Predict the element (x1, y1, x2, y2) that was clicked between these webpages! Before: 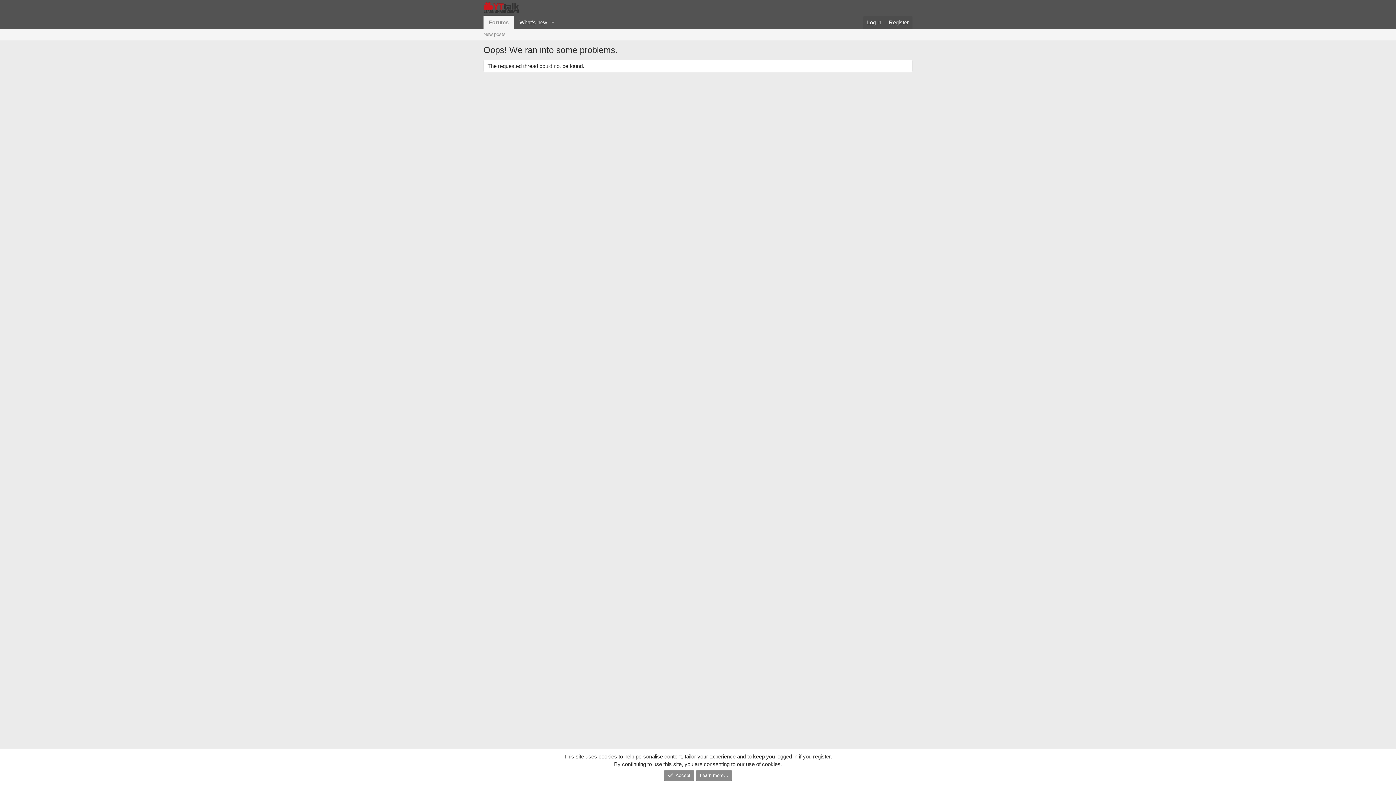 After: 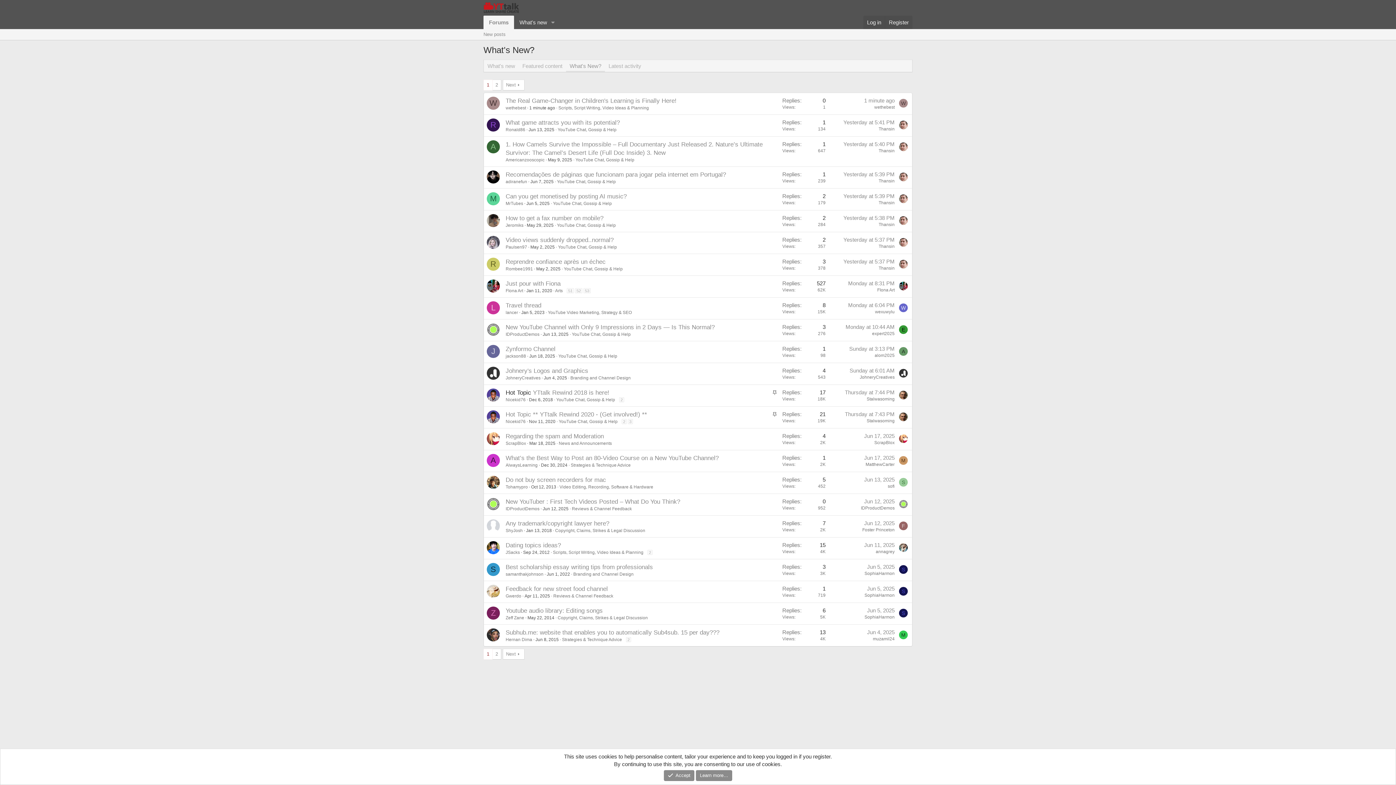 Action: label: New posts bbox: (480, 29, 508, 39)